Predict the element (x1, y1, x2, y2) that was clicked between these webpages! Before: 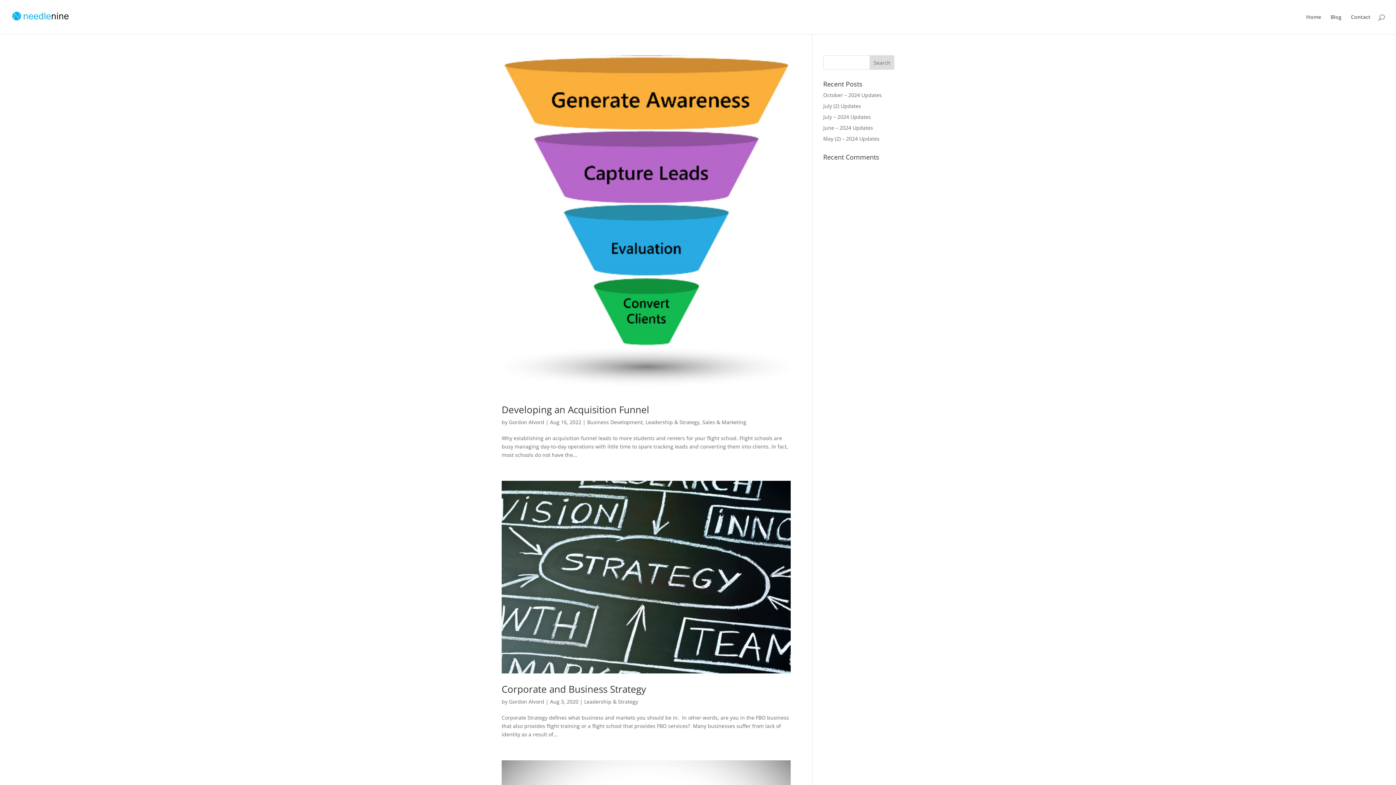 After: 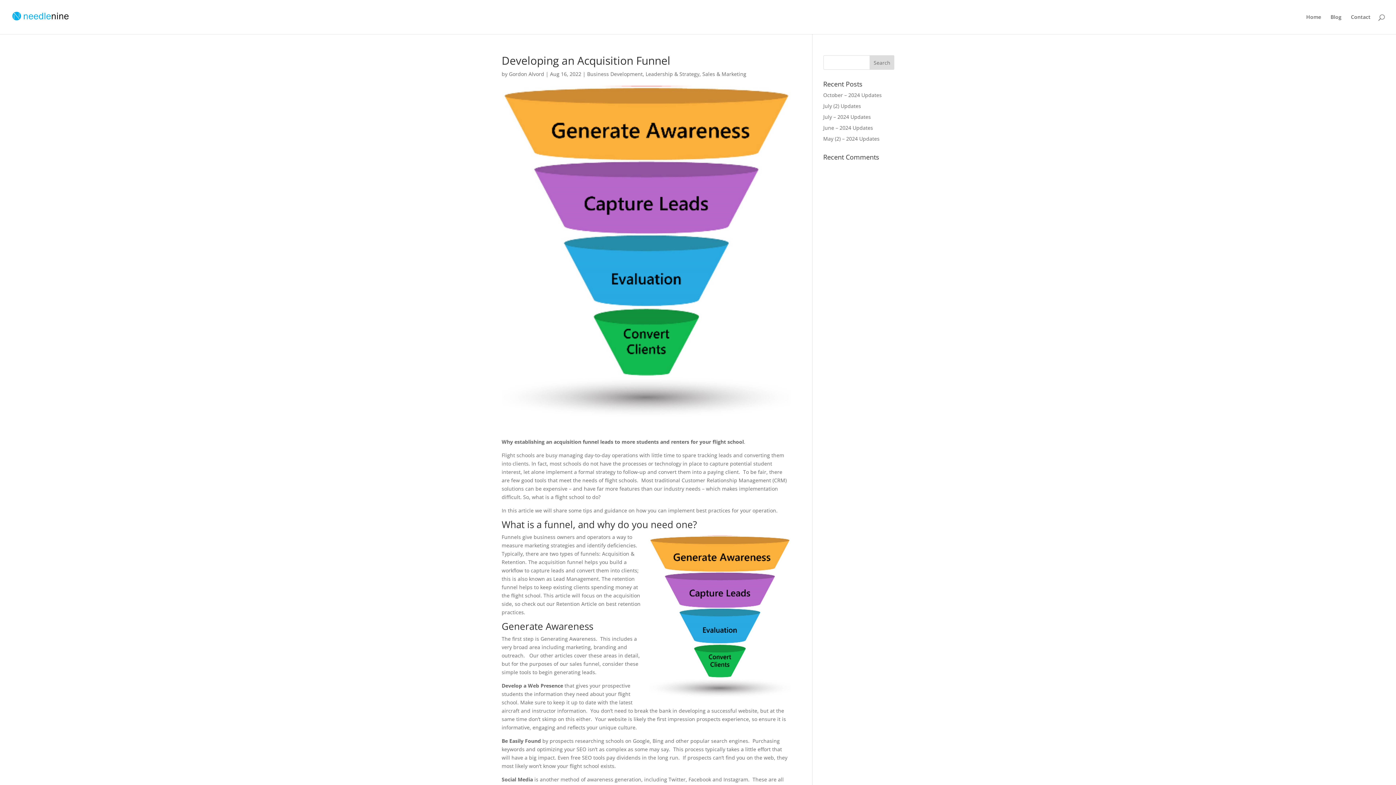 Action: bbox: (501, 403, 652, 416) label: Developing an Acquisition Funnel 